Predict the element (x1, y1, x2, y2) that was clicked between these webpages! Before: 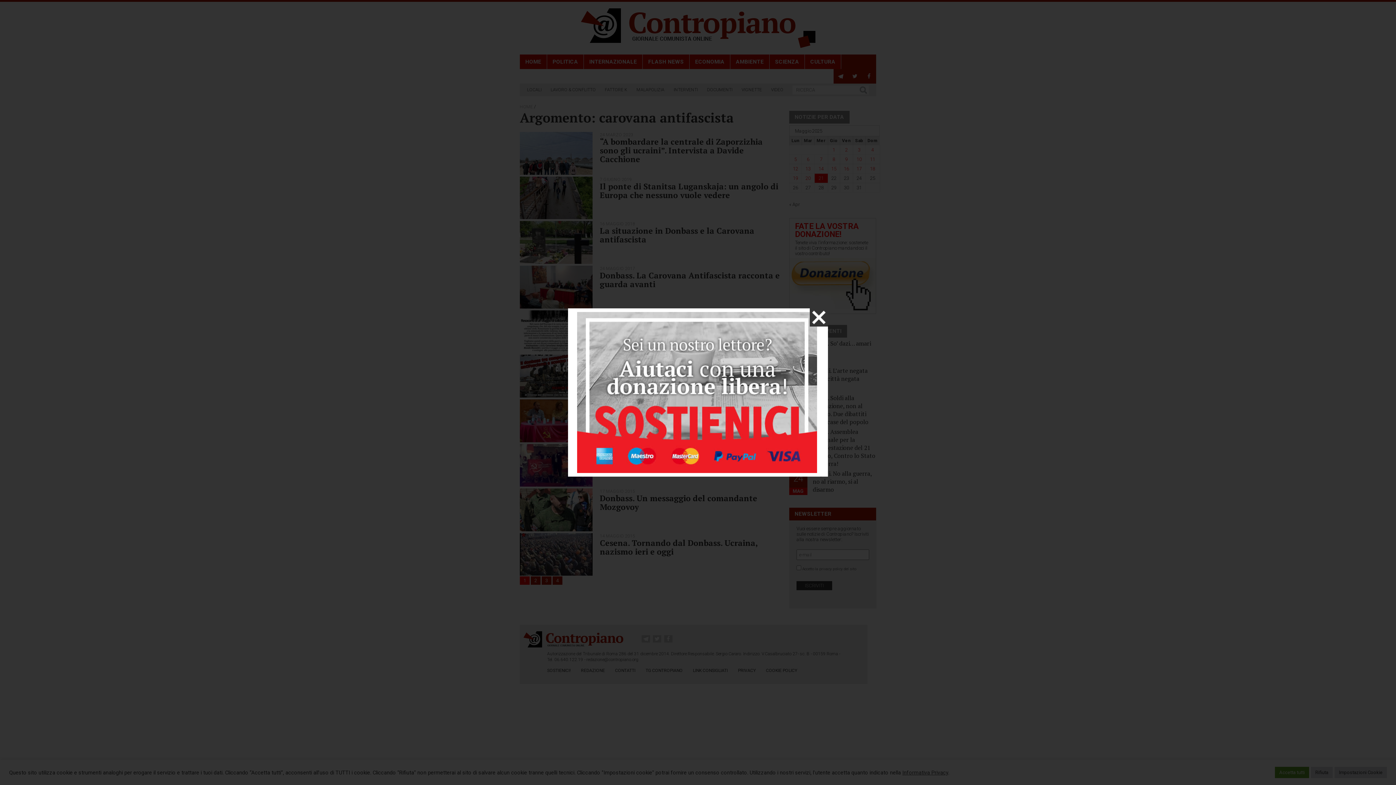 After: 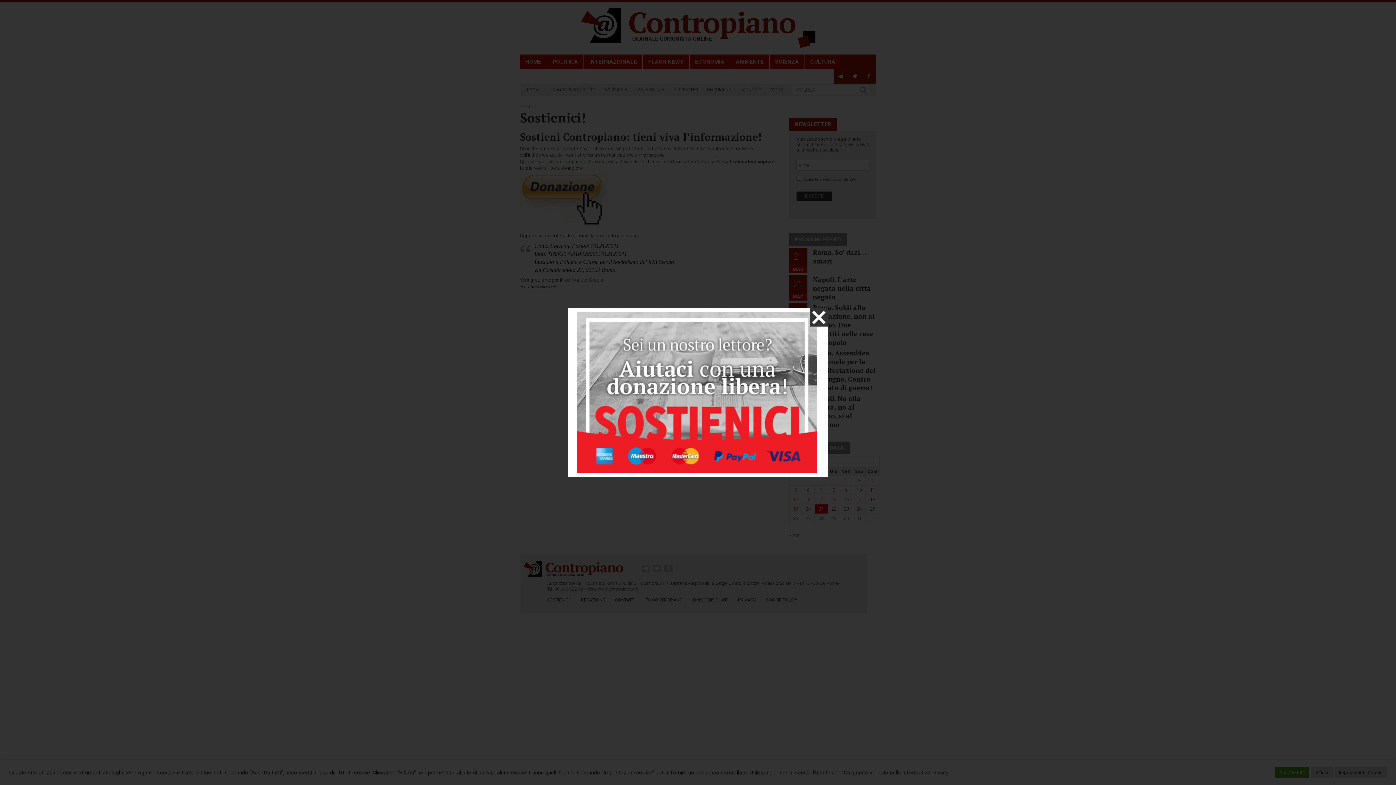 Action: bbox: (577, 312, 817, 473)